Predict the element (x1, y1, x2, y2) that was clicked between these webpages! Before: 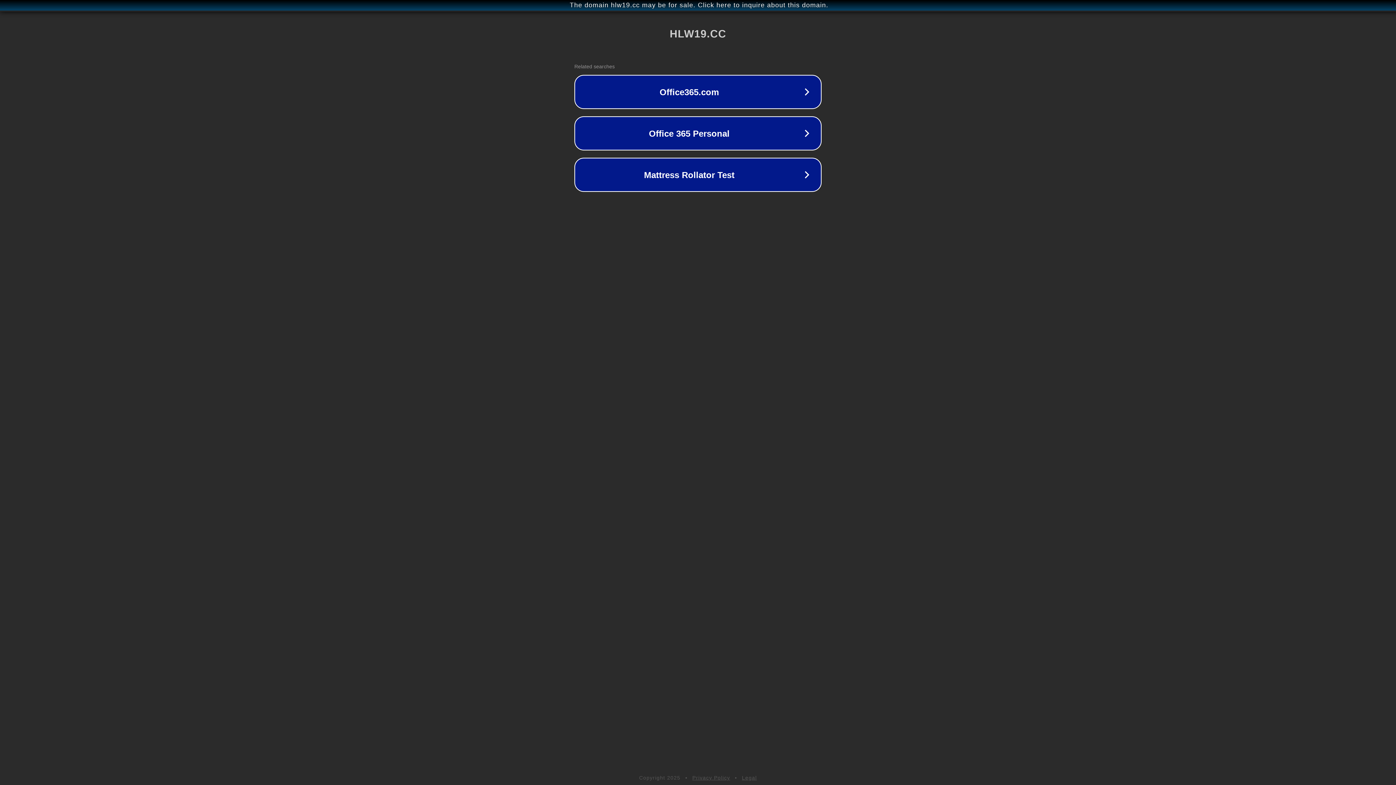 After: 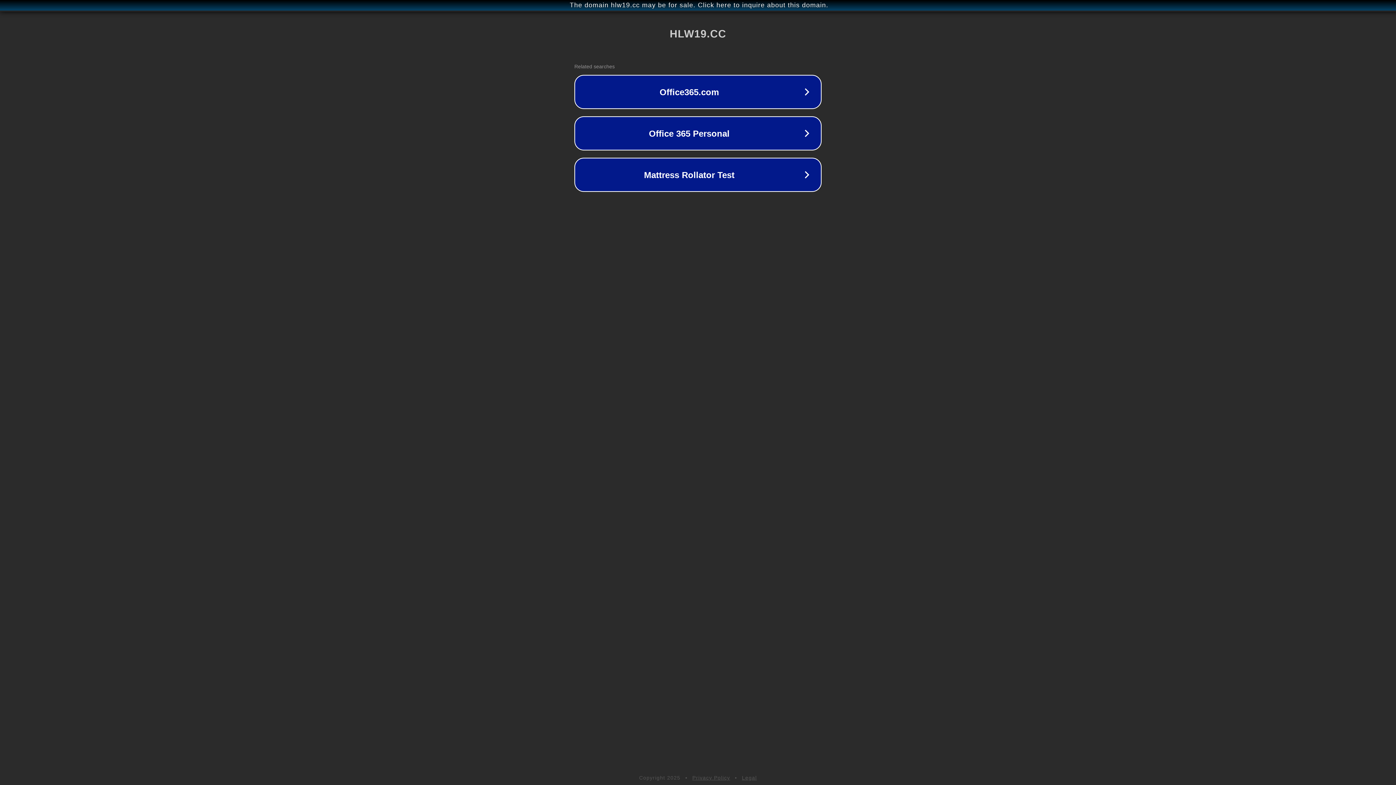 Action: label: Legal bbox: (742, 775, 757, 781)